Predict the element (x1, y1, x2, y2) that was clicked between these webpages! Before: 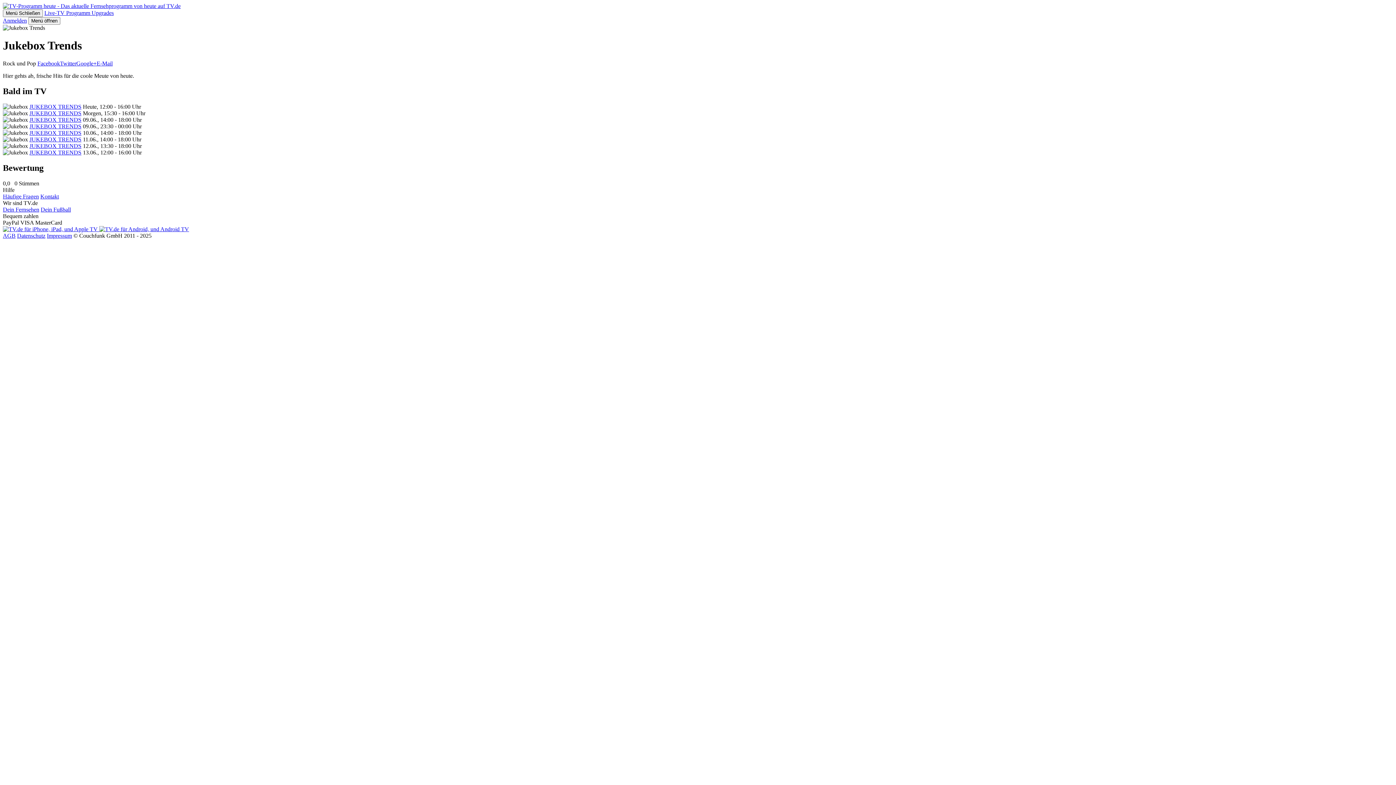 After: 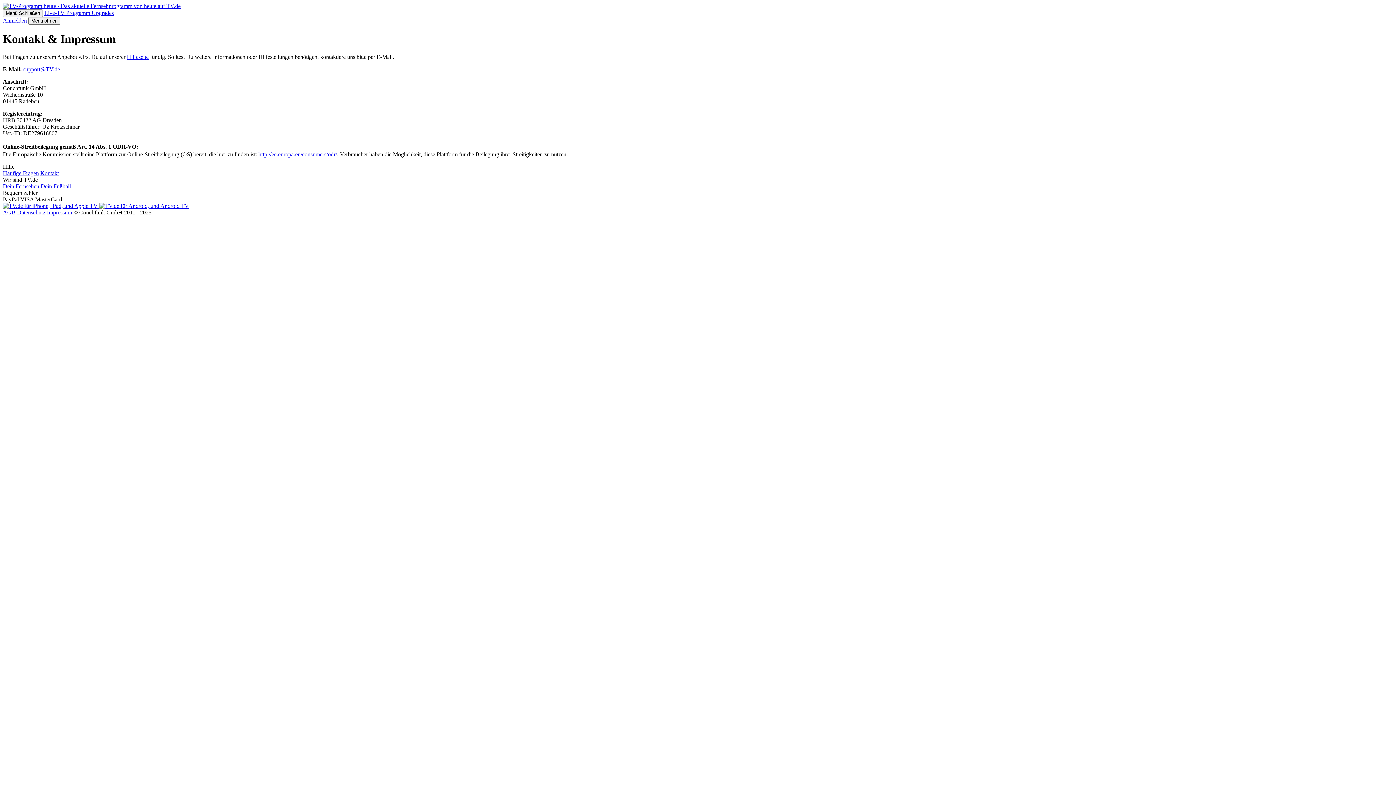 Action: label: Impressum bbox: (46, 232, 72, 238)